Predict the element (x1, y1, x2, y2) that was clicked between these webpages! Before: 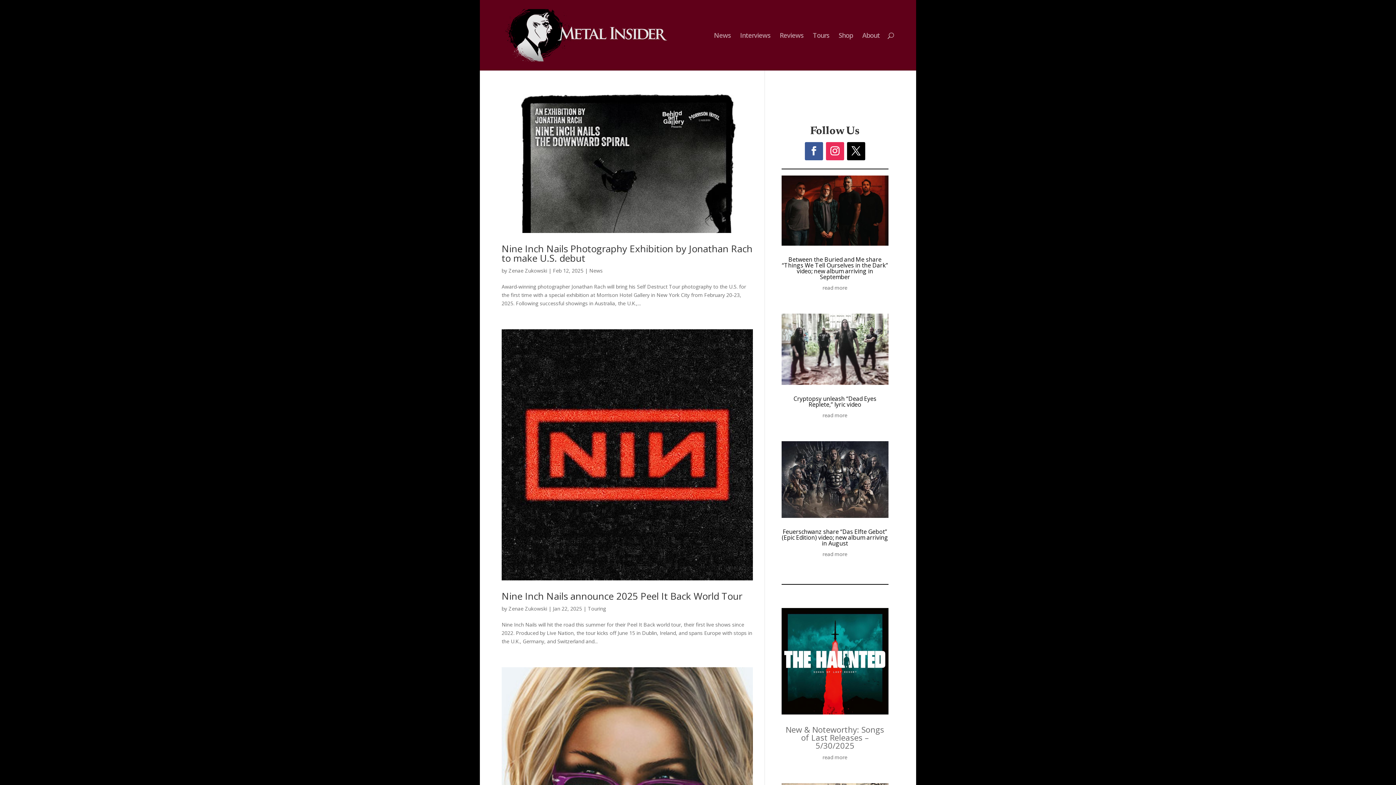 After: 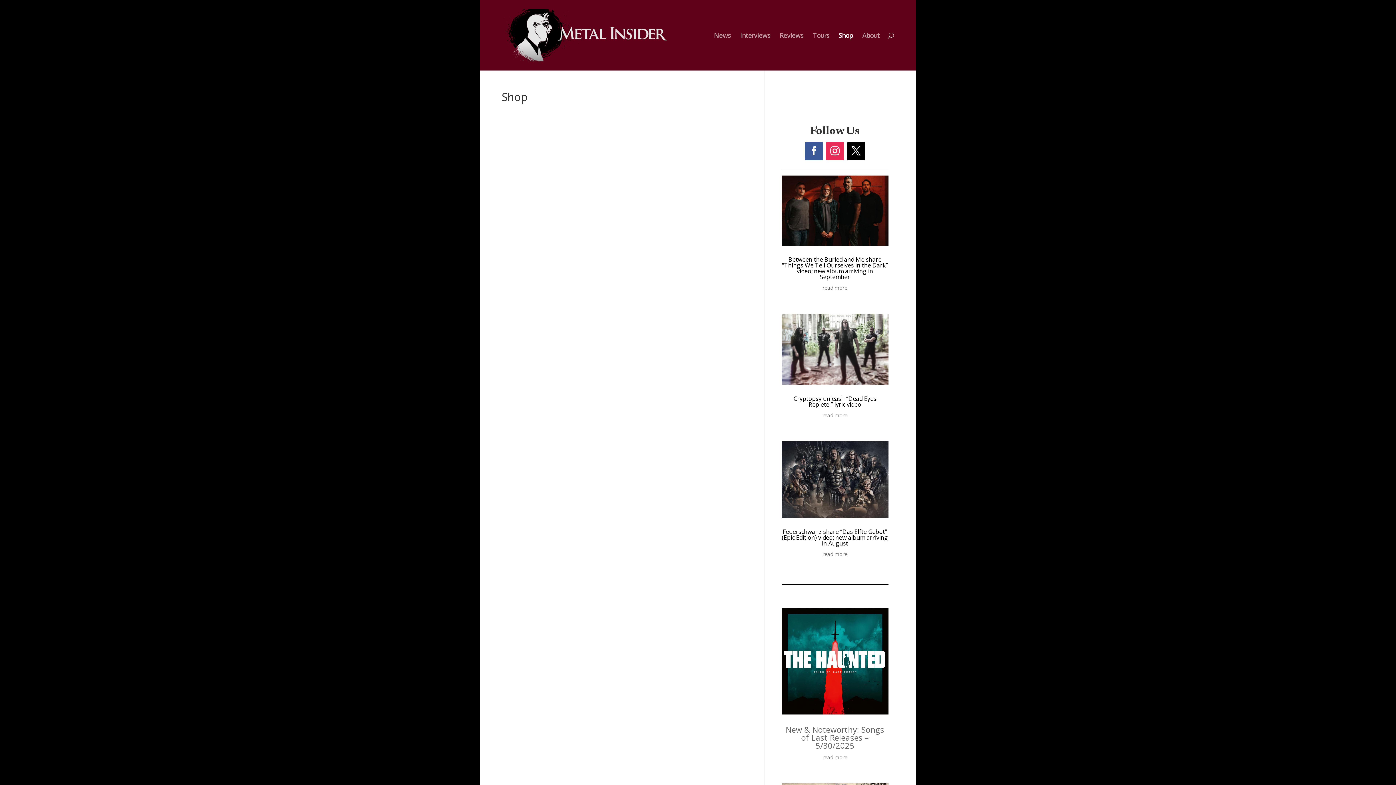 Action: label: Shop bbox: (838, 32, 853, 70)